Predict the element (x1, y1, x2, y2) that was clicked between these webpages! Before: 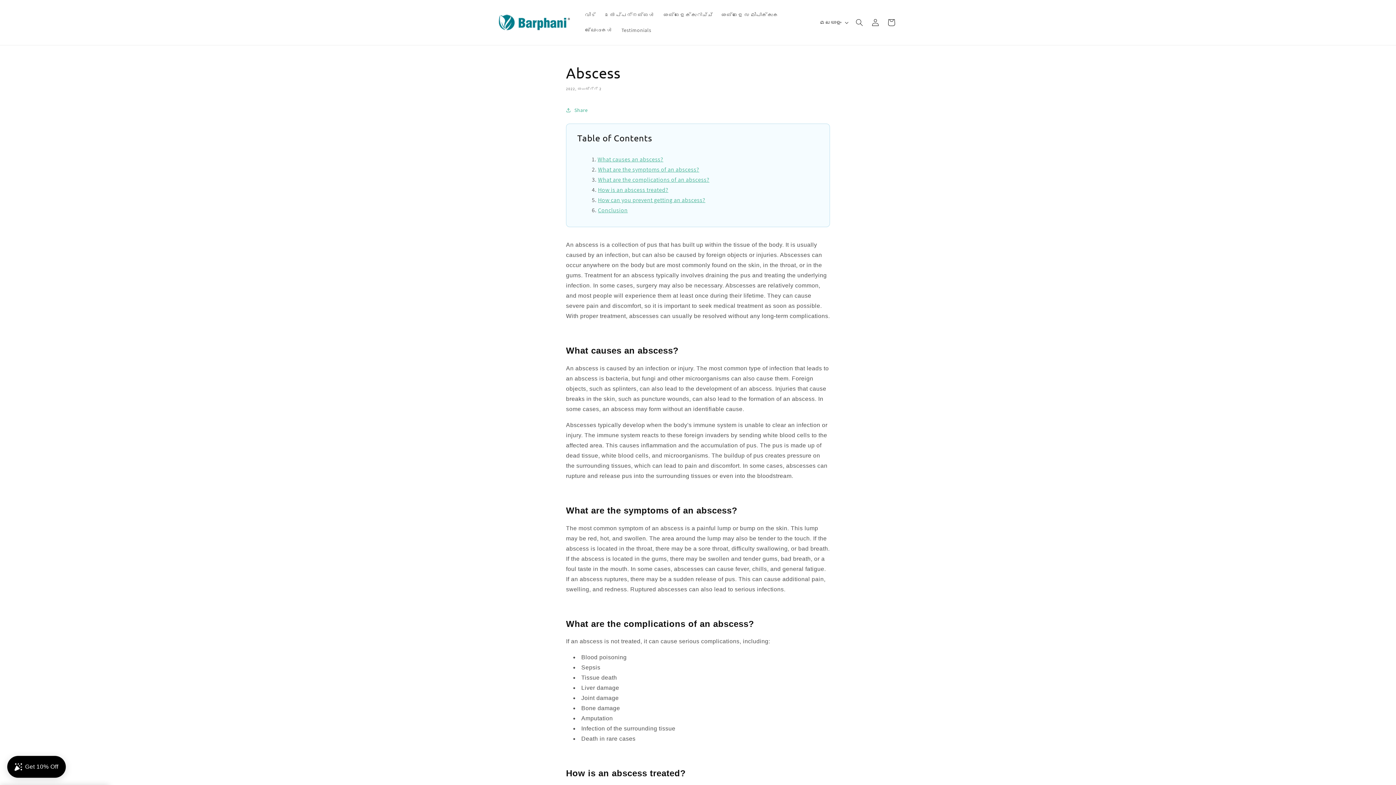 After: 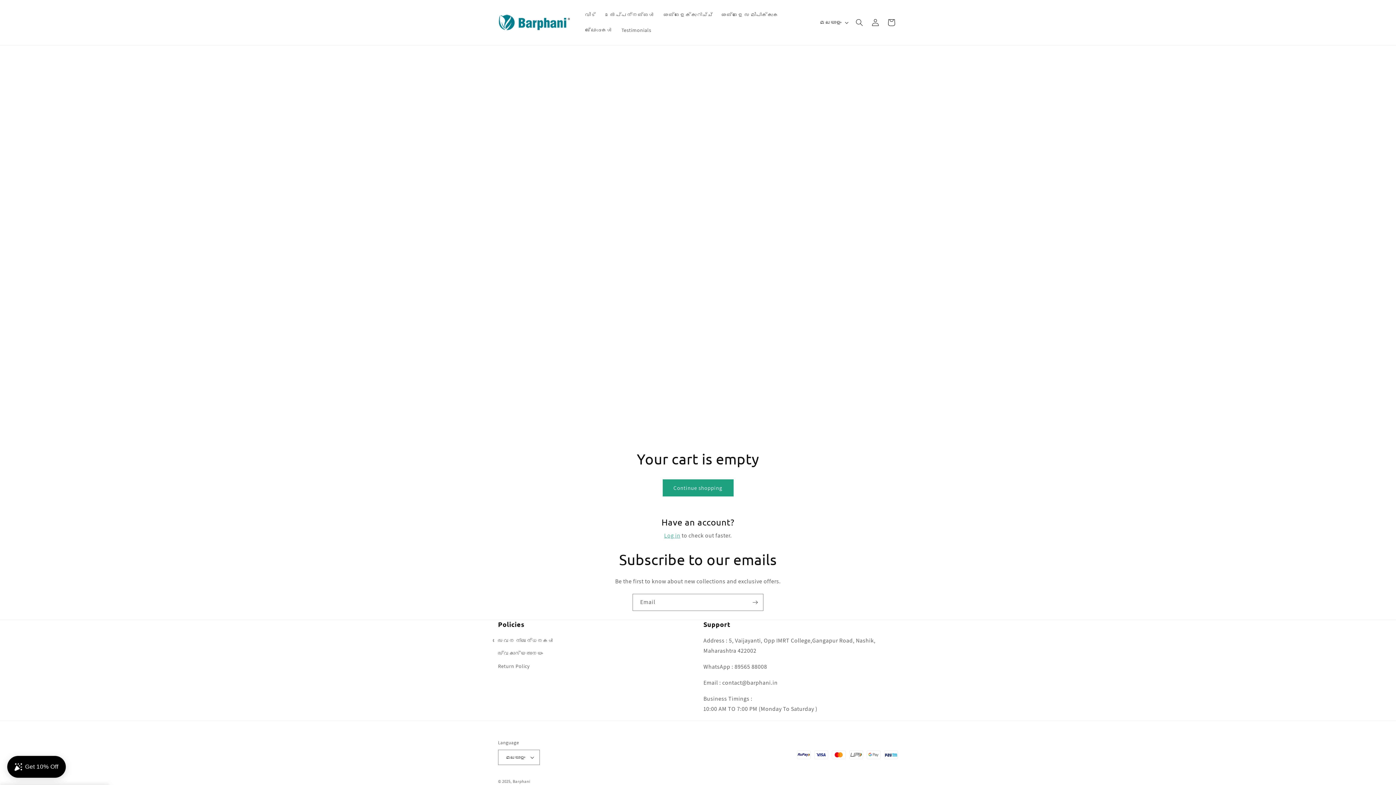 Action: label: Cart bbox: (883, 14, 899, 30)